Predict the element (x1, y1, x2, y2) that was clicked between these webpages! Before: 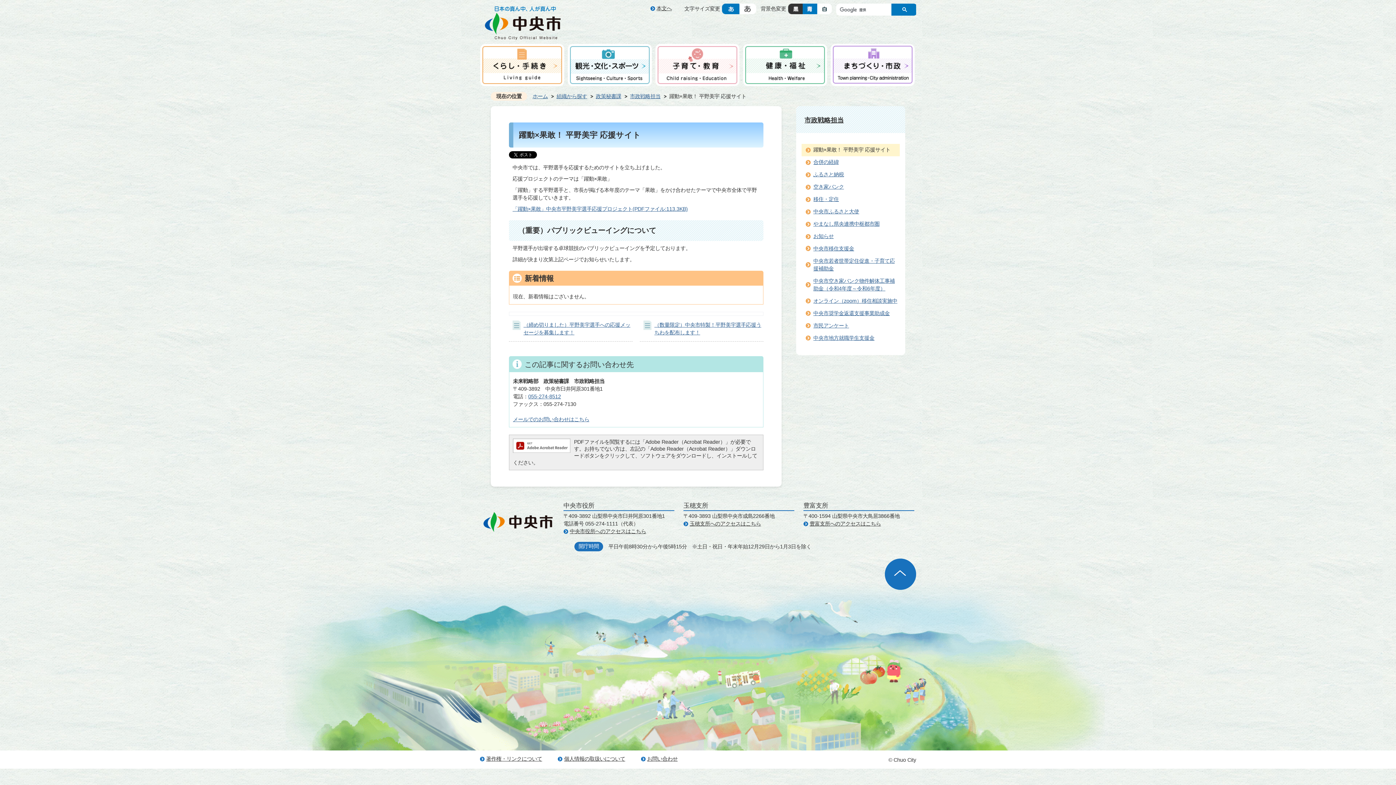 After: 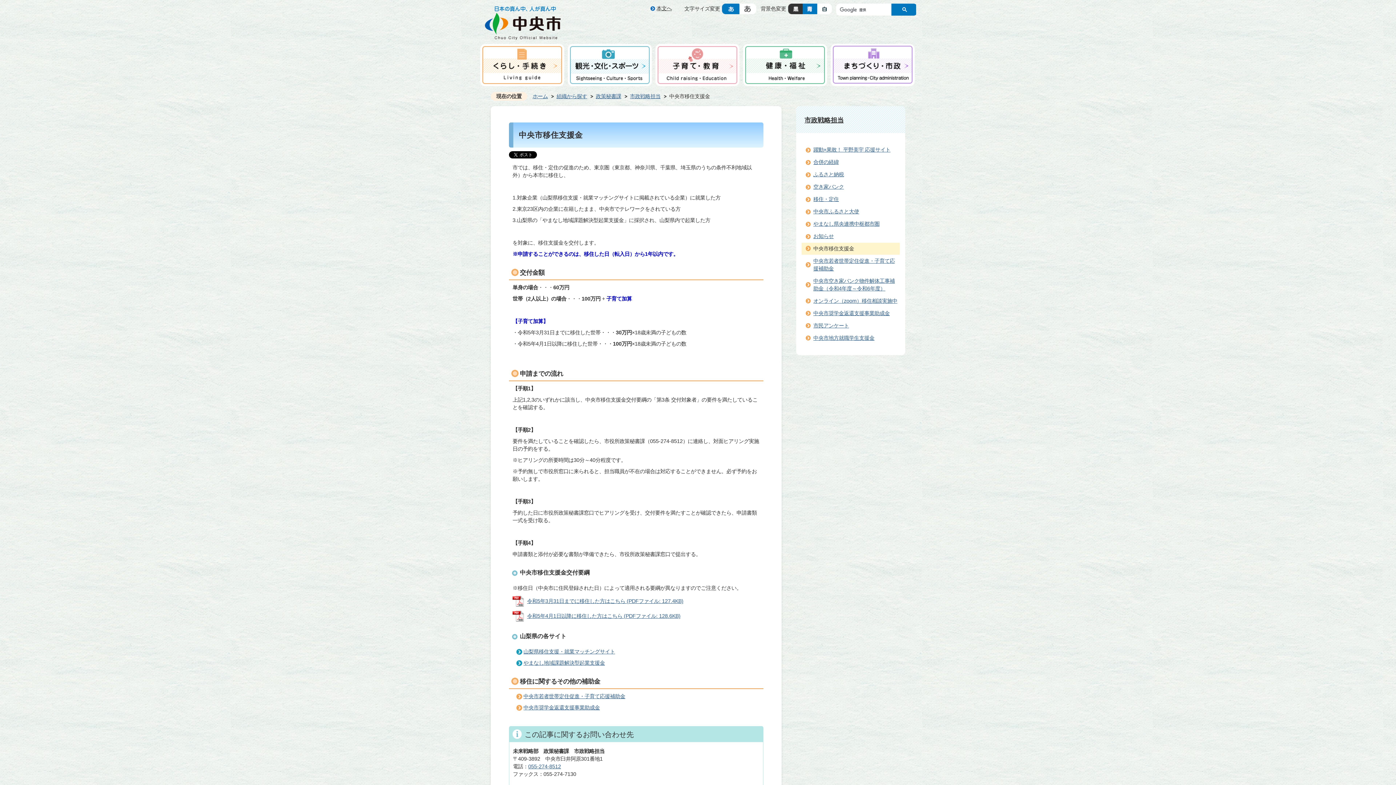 Action: bbox: (801, 242, 900, 255) label: 中央市移住支援金